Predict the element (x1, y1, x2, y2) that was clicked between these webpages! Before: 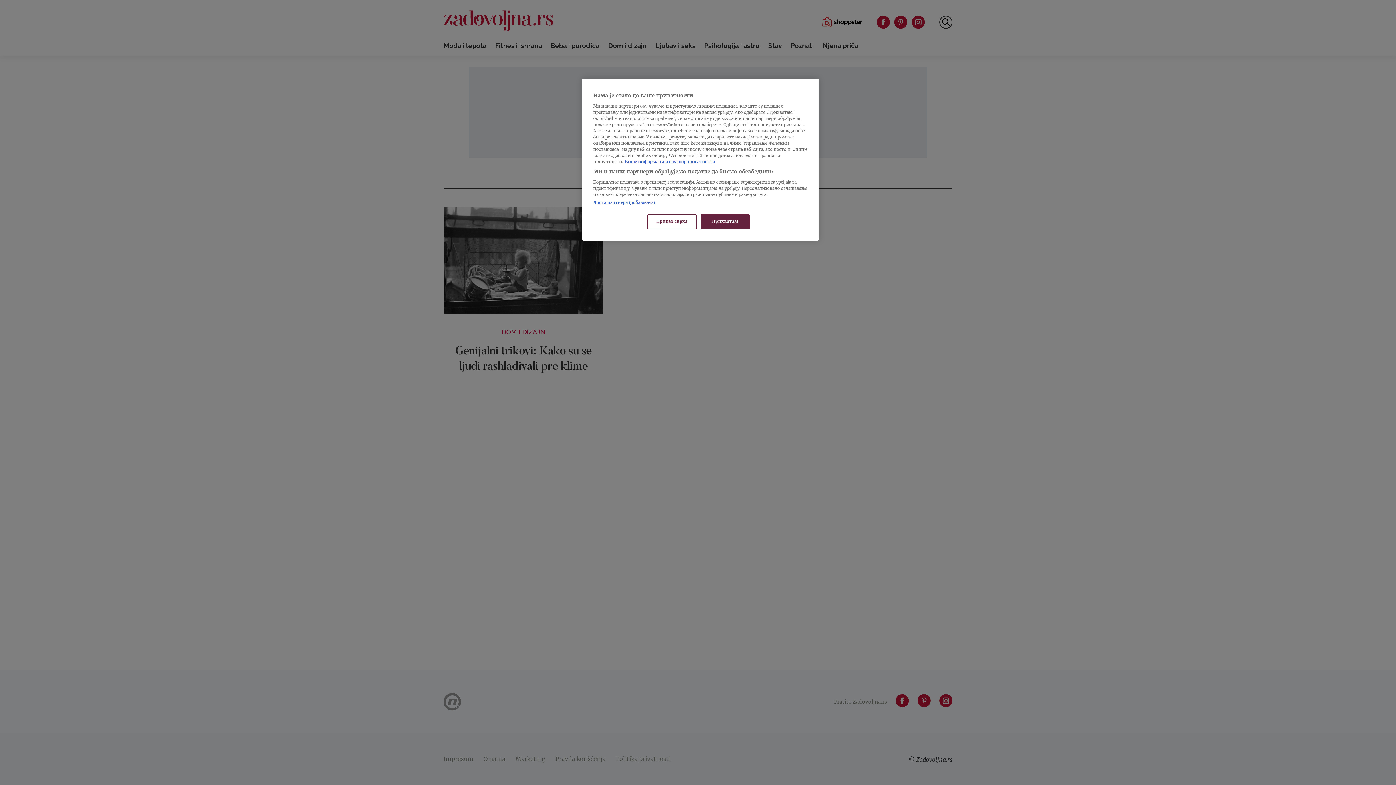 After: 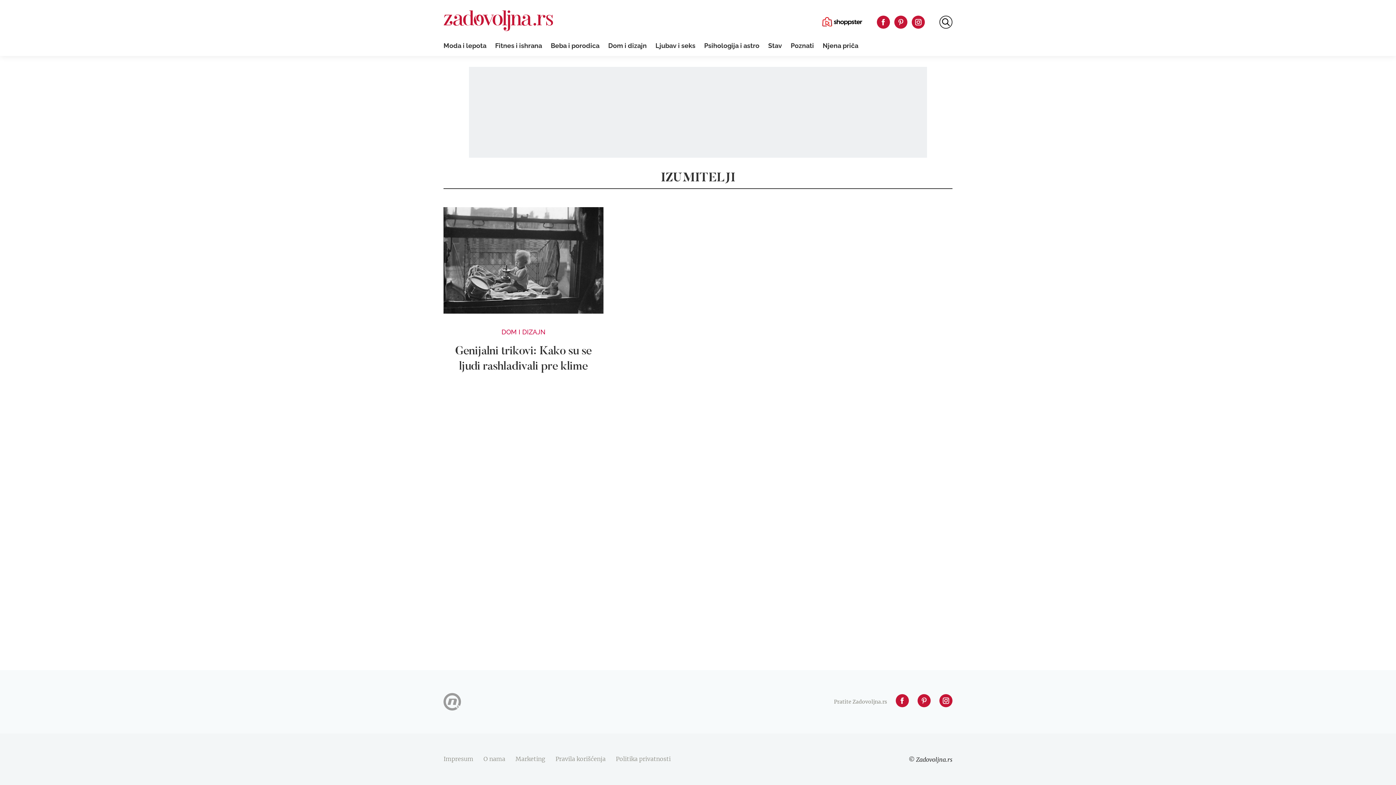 Action: bbox: (700, 214, 749, 229) label: Прихватам